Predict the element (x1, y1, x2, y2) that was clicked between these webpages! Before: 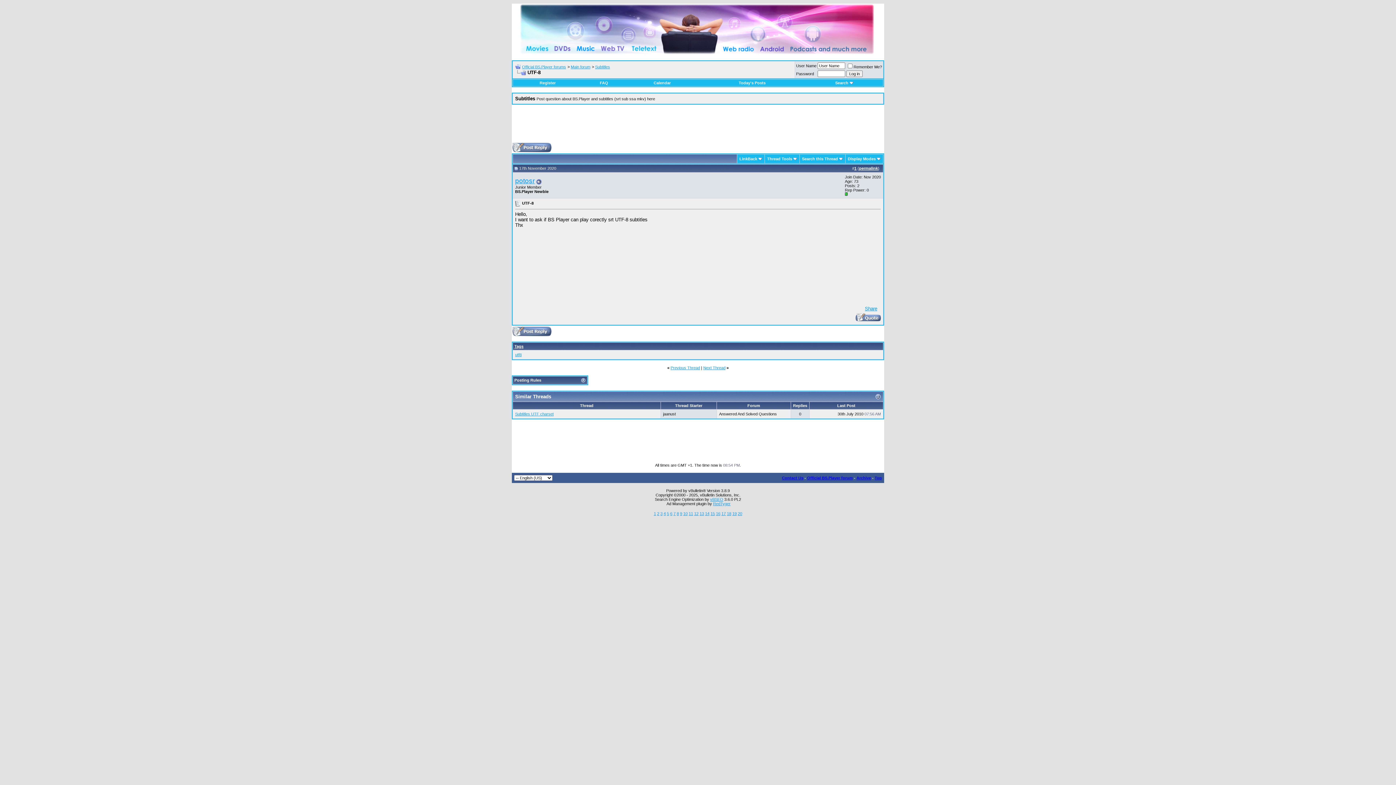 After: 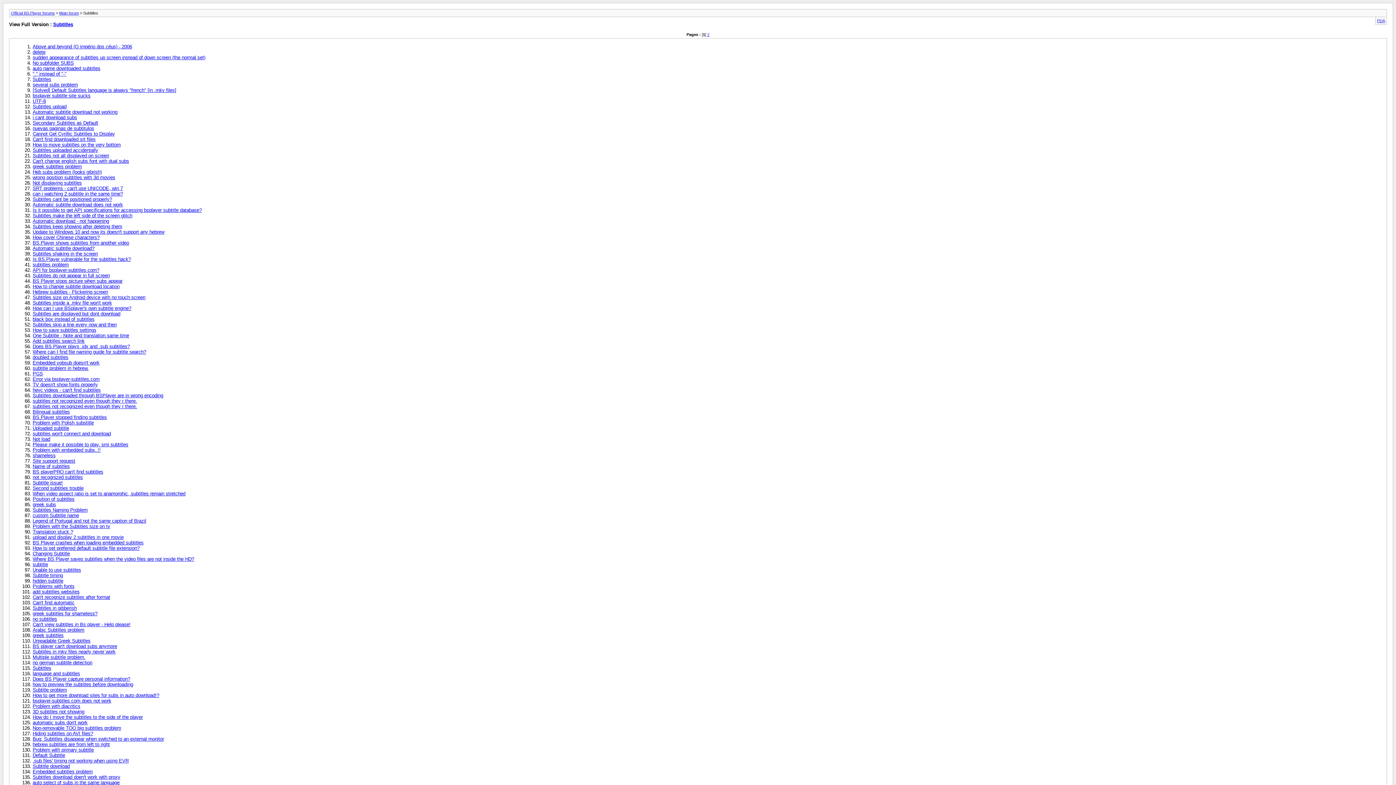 Action: label: 11 bbox: (688, 511, 693, 516)